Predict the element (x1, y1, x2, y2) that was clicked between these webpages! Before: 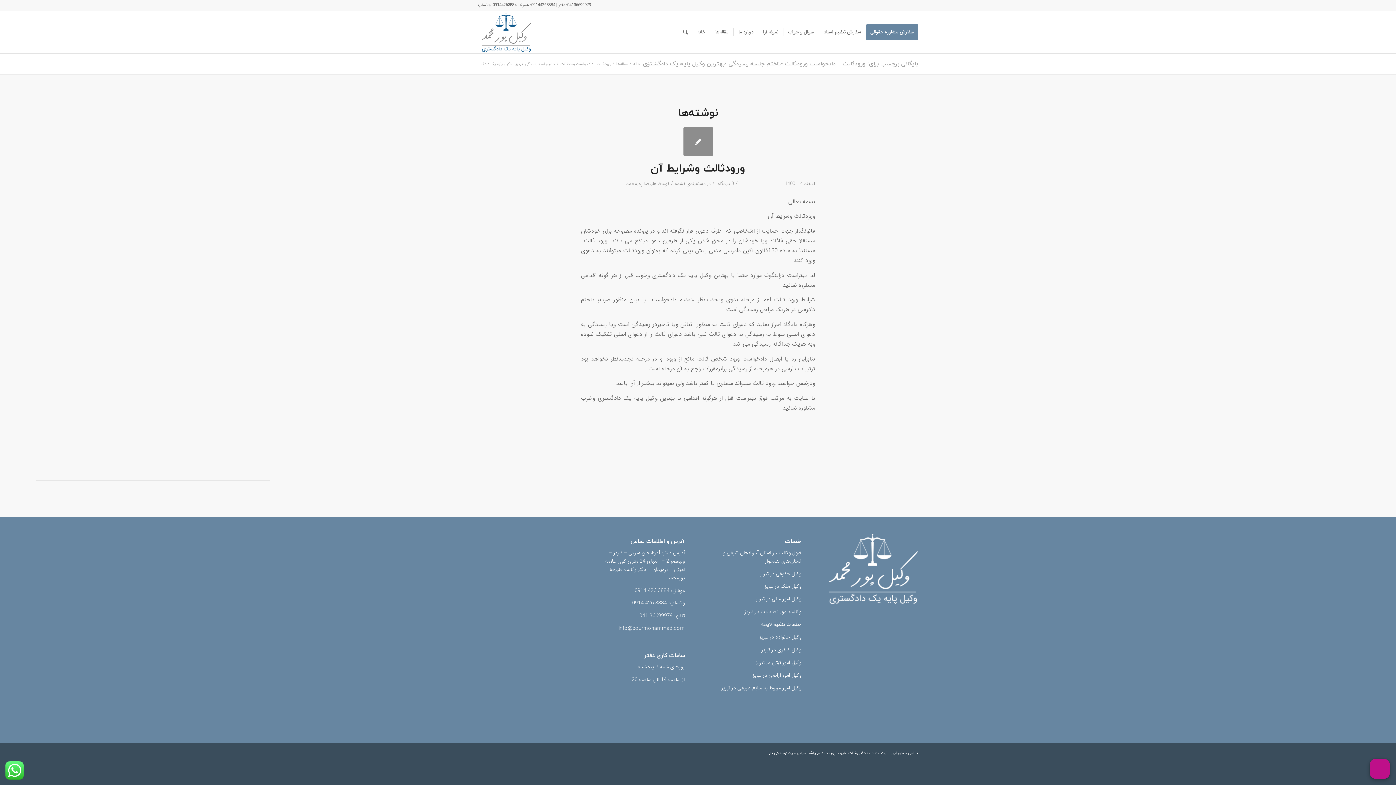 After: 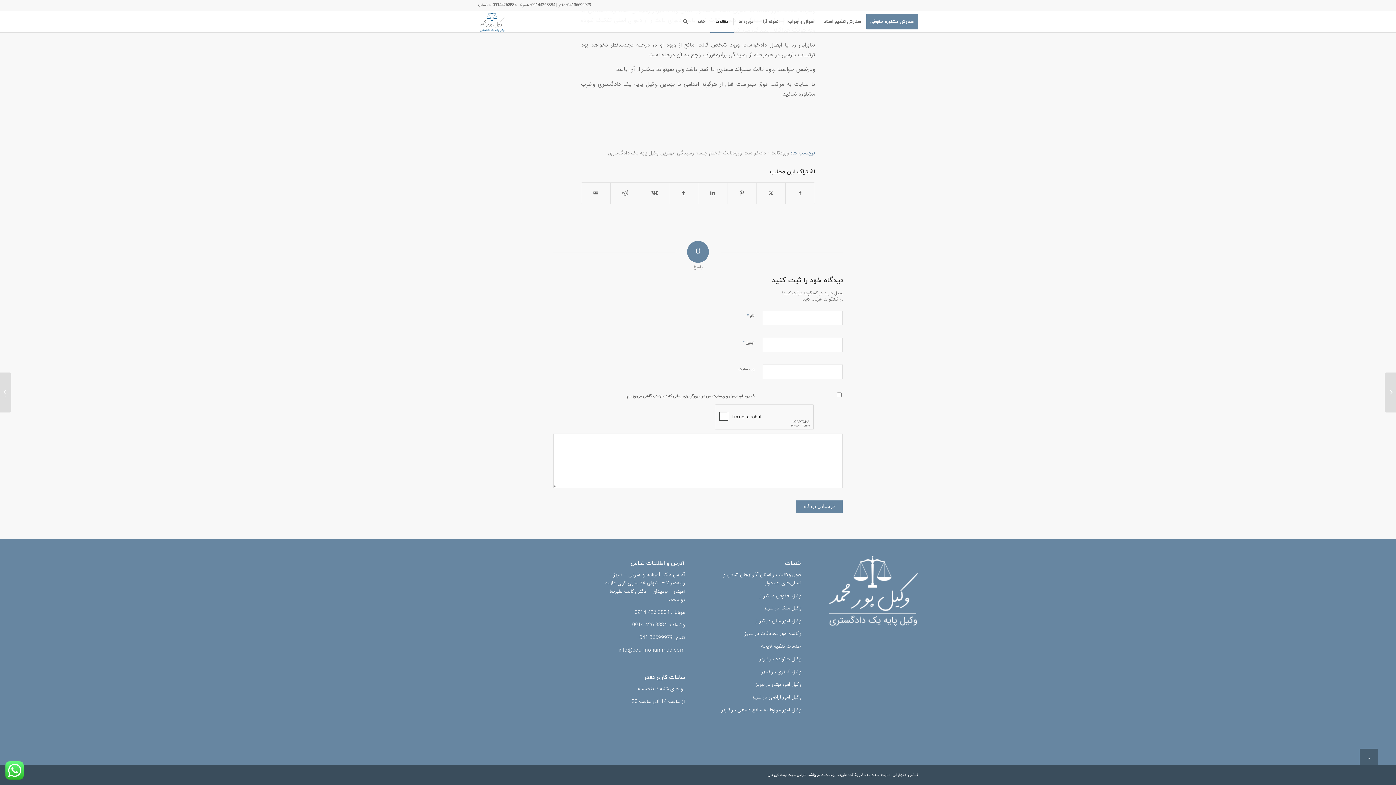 Action: label: 0 دیدگاه  bbox: (716, 180, 734, 187)